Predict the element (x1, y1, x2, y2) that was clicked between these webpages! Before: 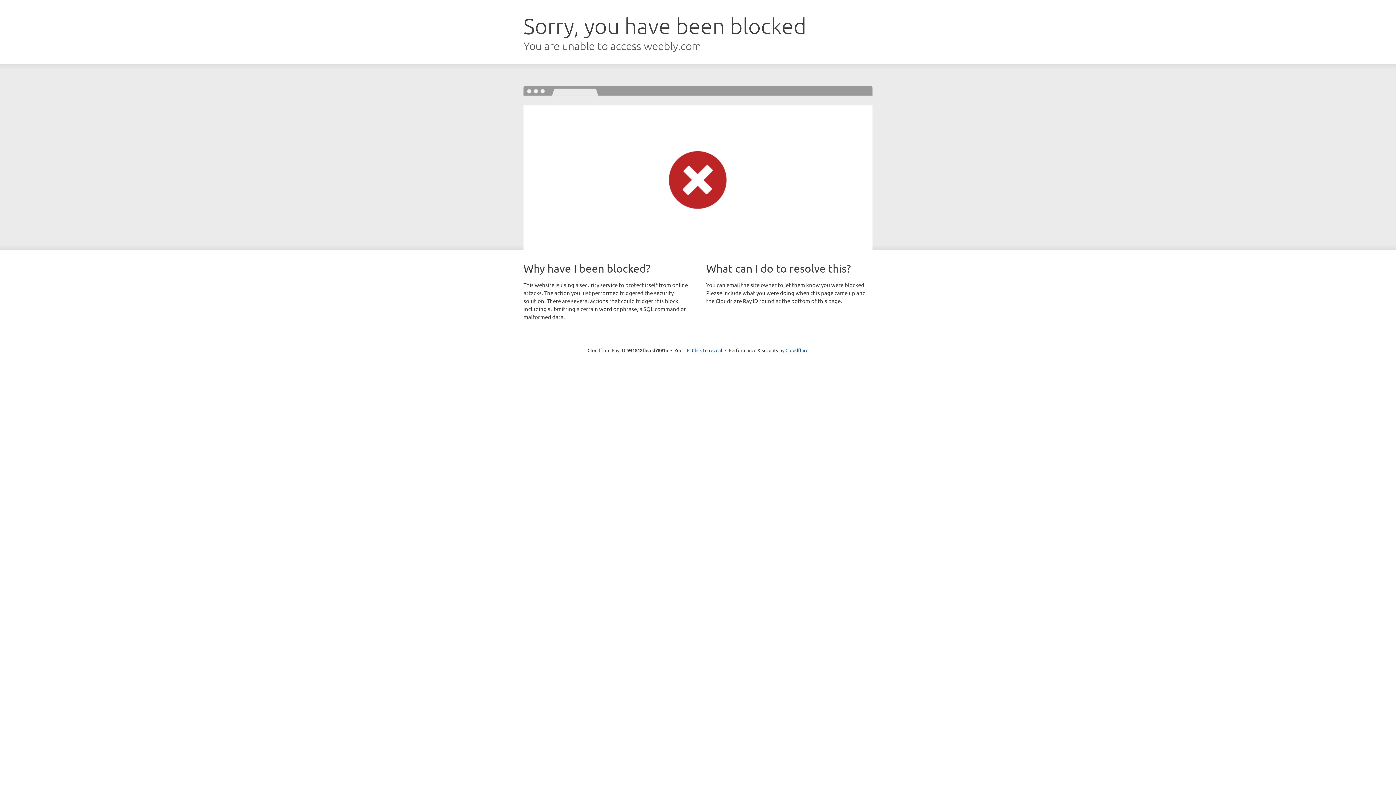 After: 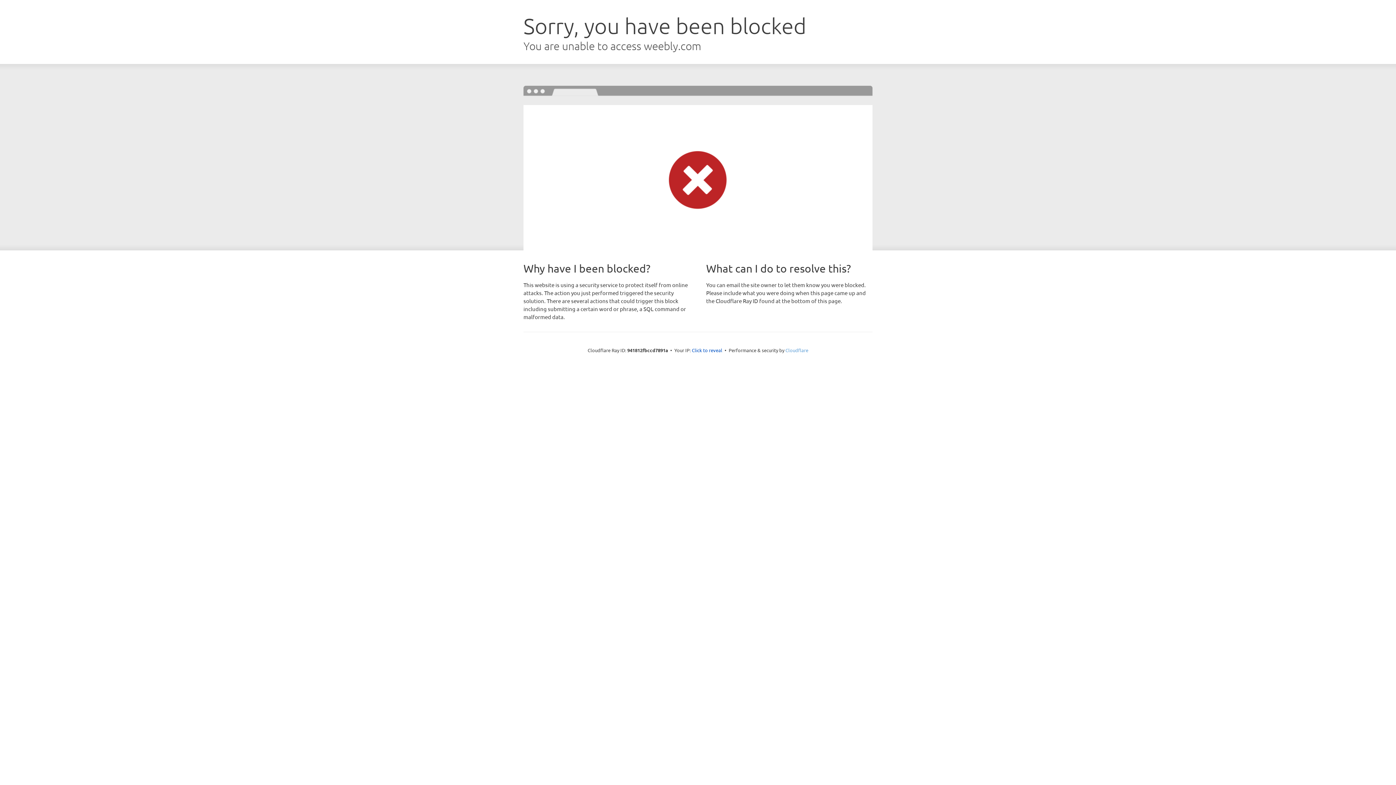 Action: bbox: (785, 347, 808, 353) label: Cloudflare